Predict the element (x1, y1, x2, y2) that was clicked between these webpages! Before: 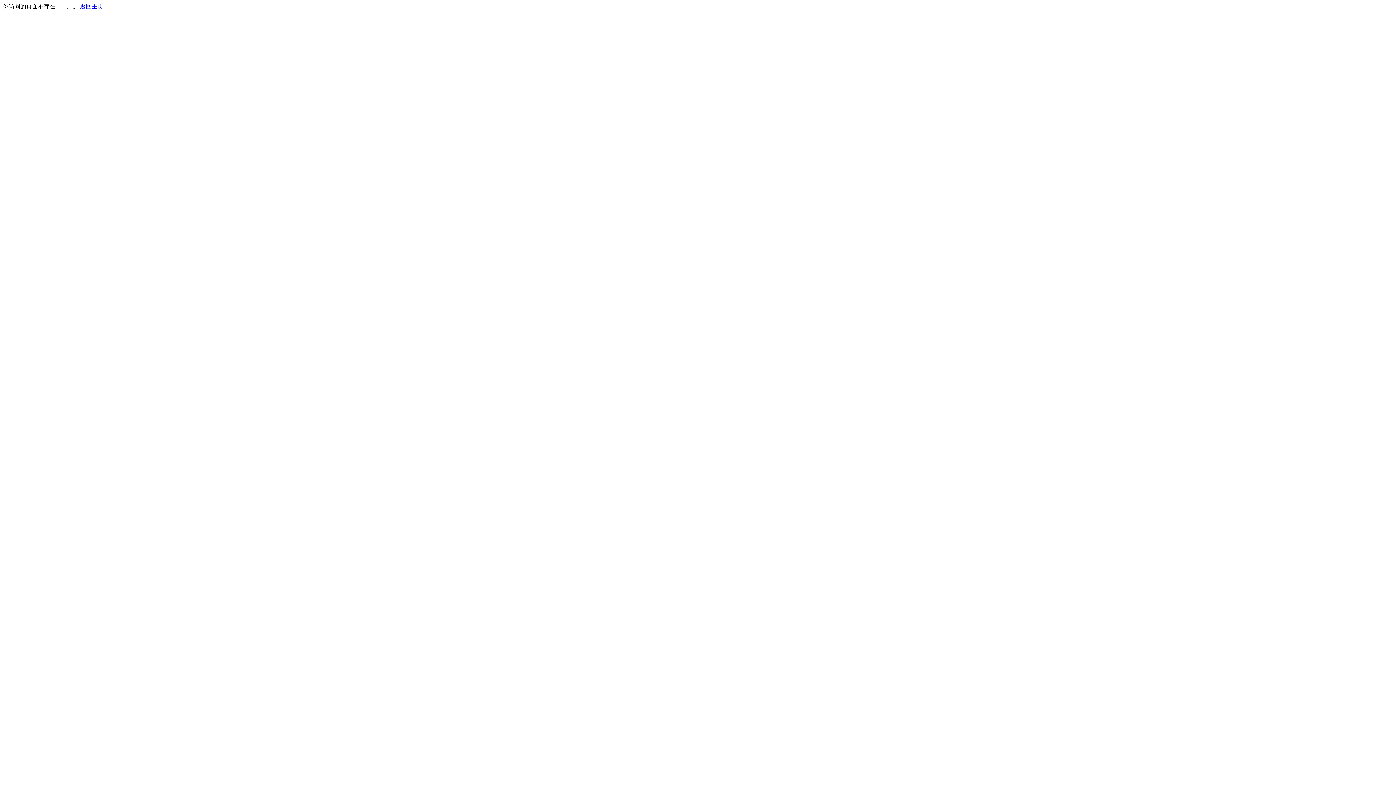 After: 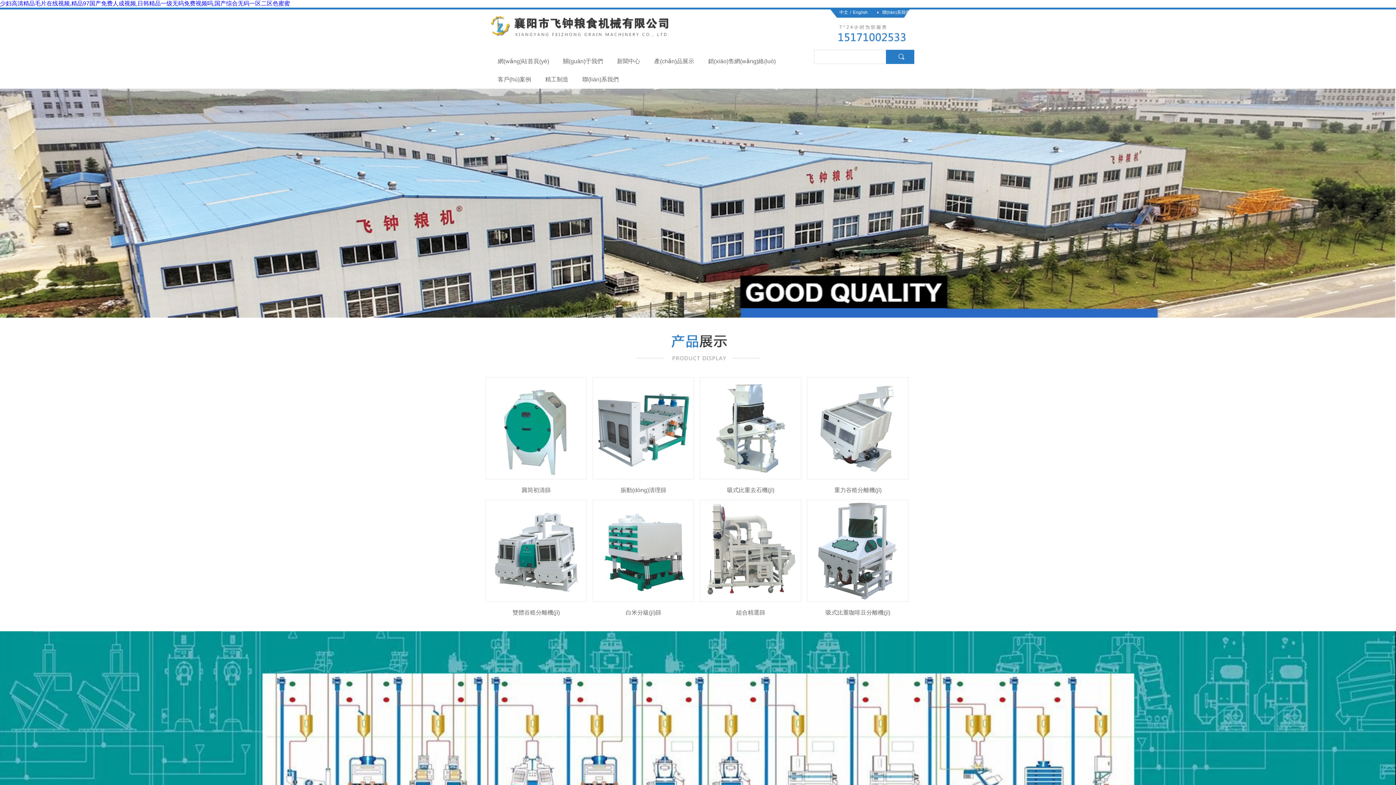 Action: bbox: (80, 3, 103, 9) label: 返回主页